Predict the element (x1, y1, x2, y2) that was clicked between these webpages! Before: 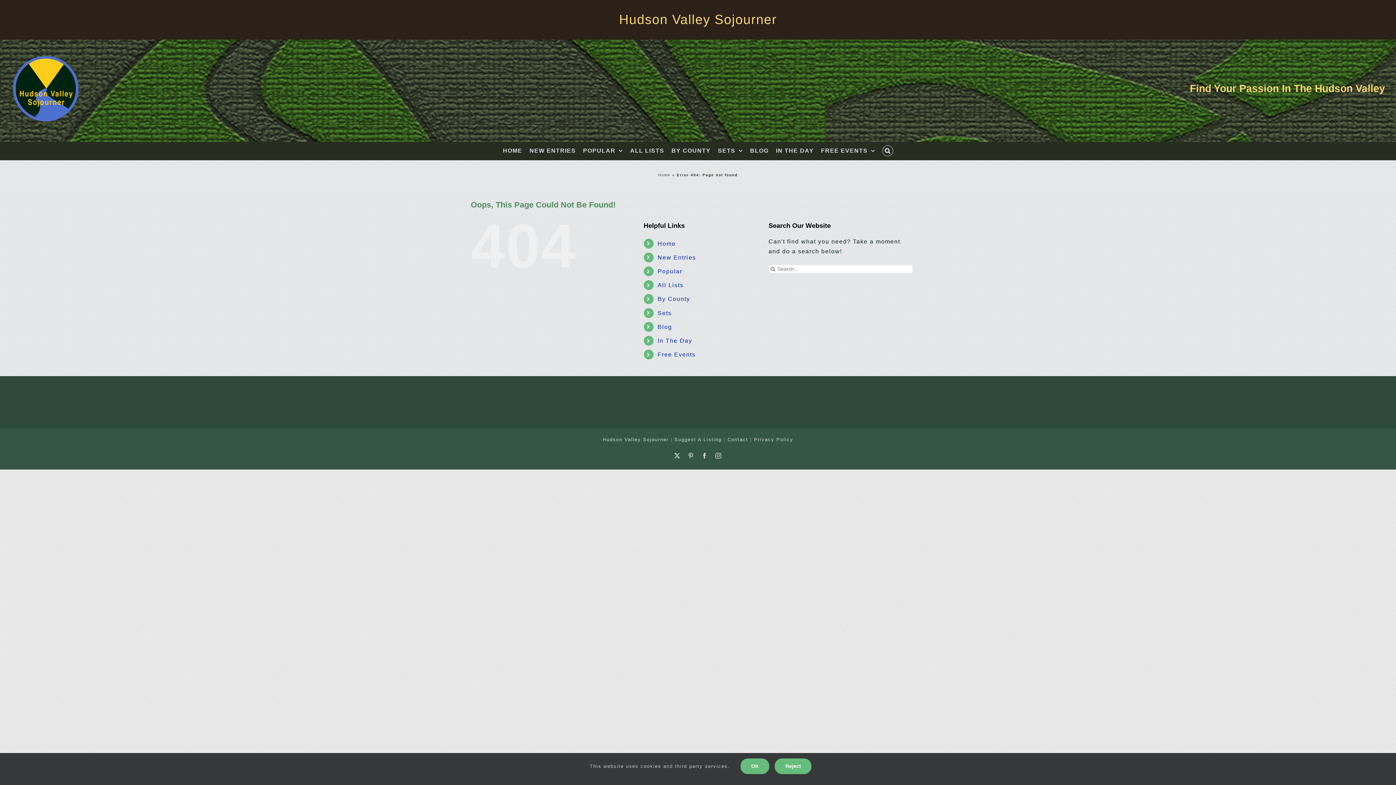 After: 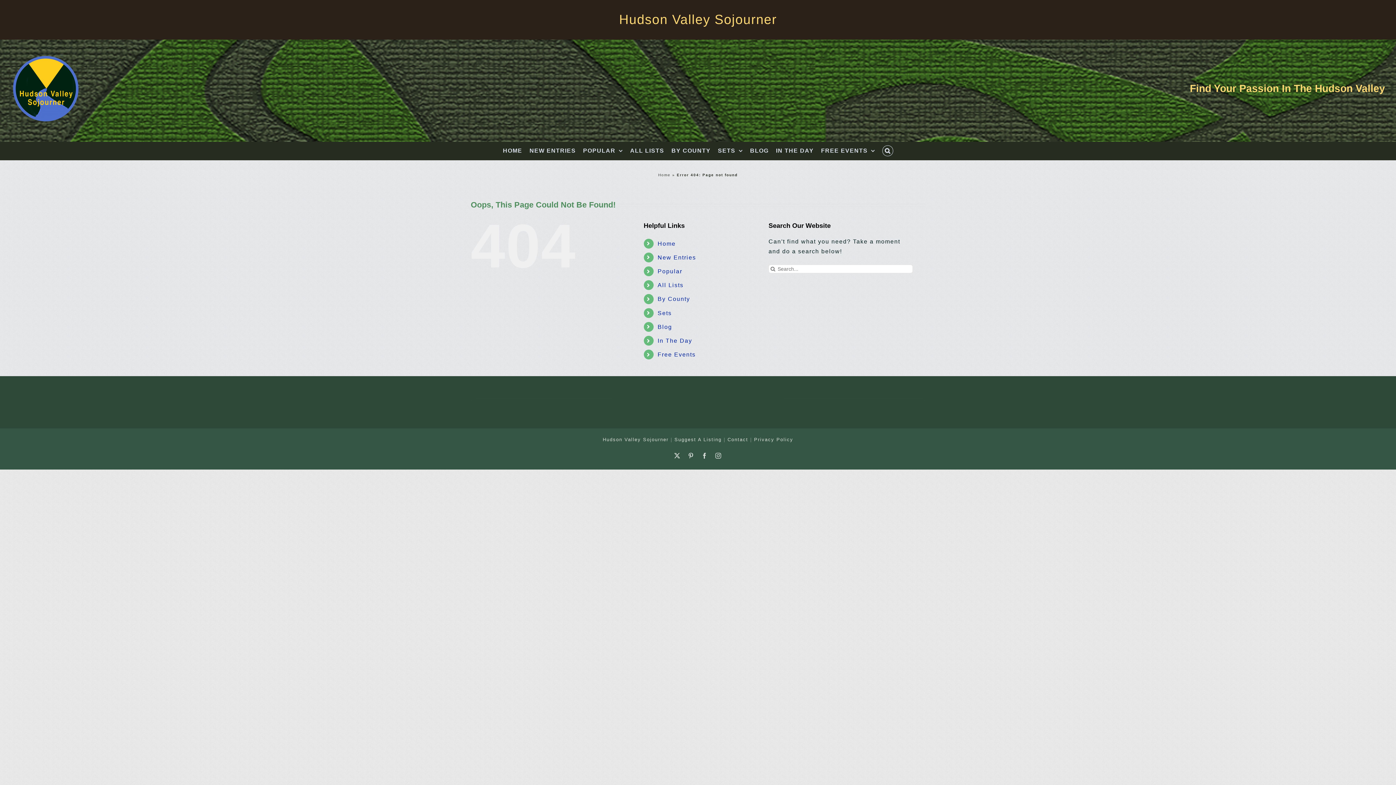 Action: label: OK bbox: (740, 758, 769, 774)